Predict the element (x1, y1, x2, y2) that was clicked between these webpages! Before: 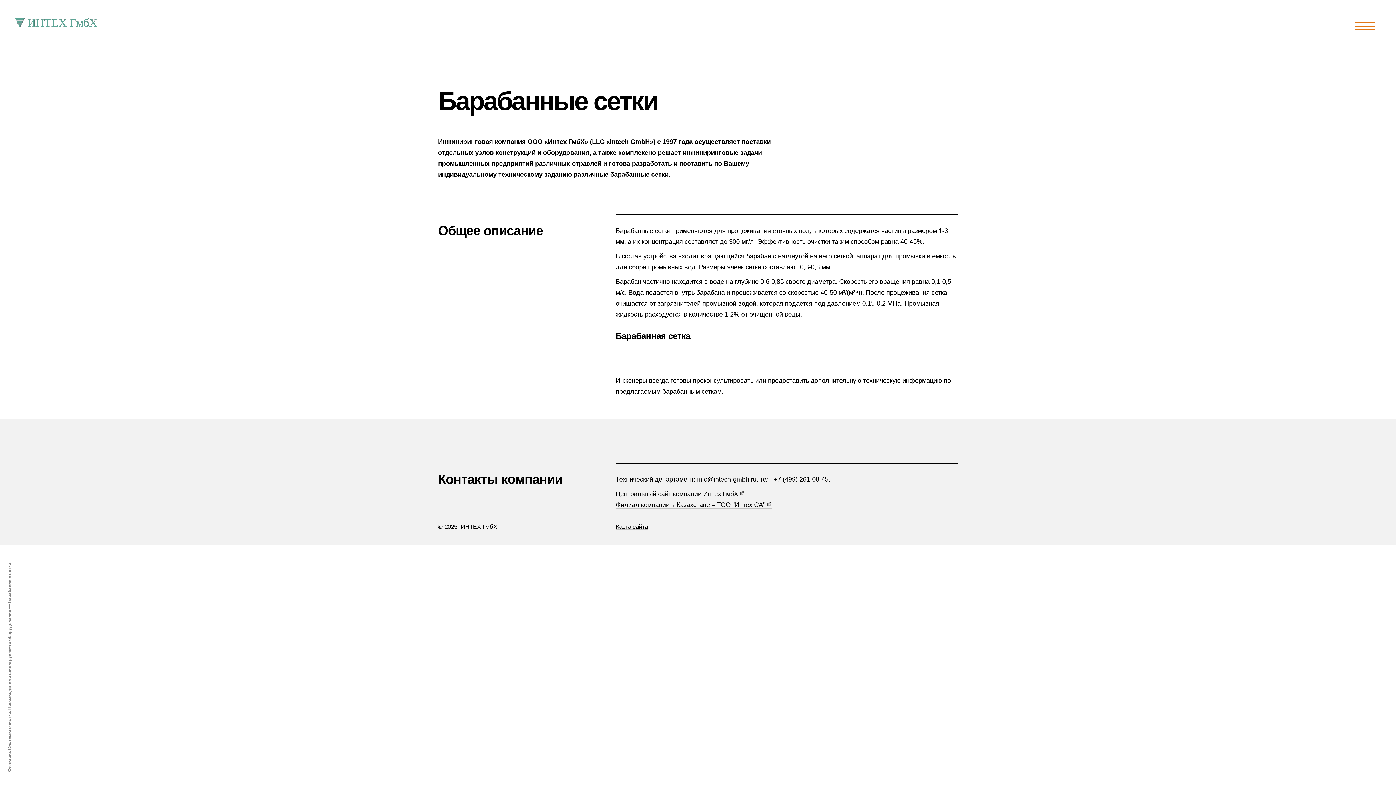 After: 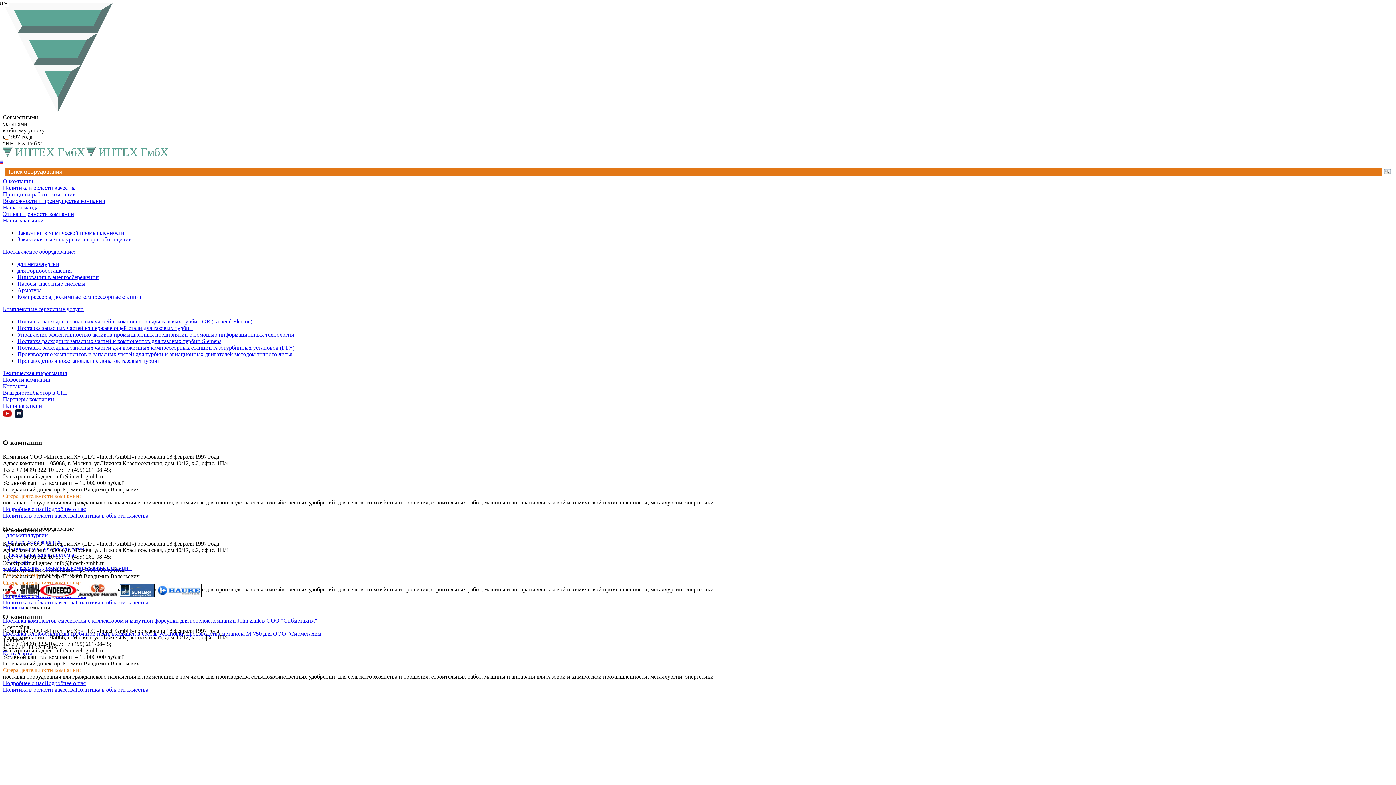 Action: label: Центральный сайт компании Интех ГмбХ bbox: (615, 490, 745, 498)